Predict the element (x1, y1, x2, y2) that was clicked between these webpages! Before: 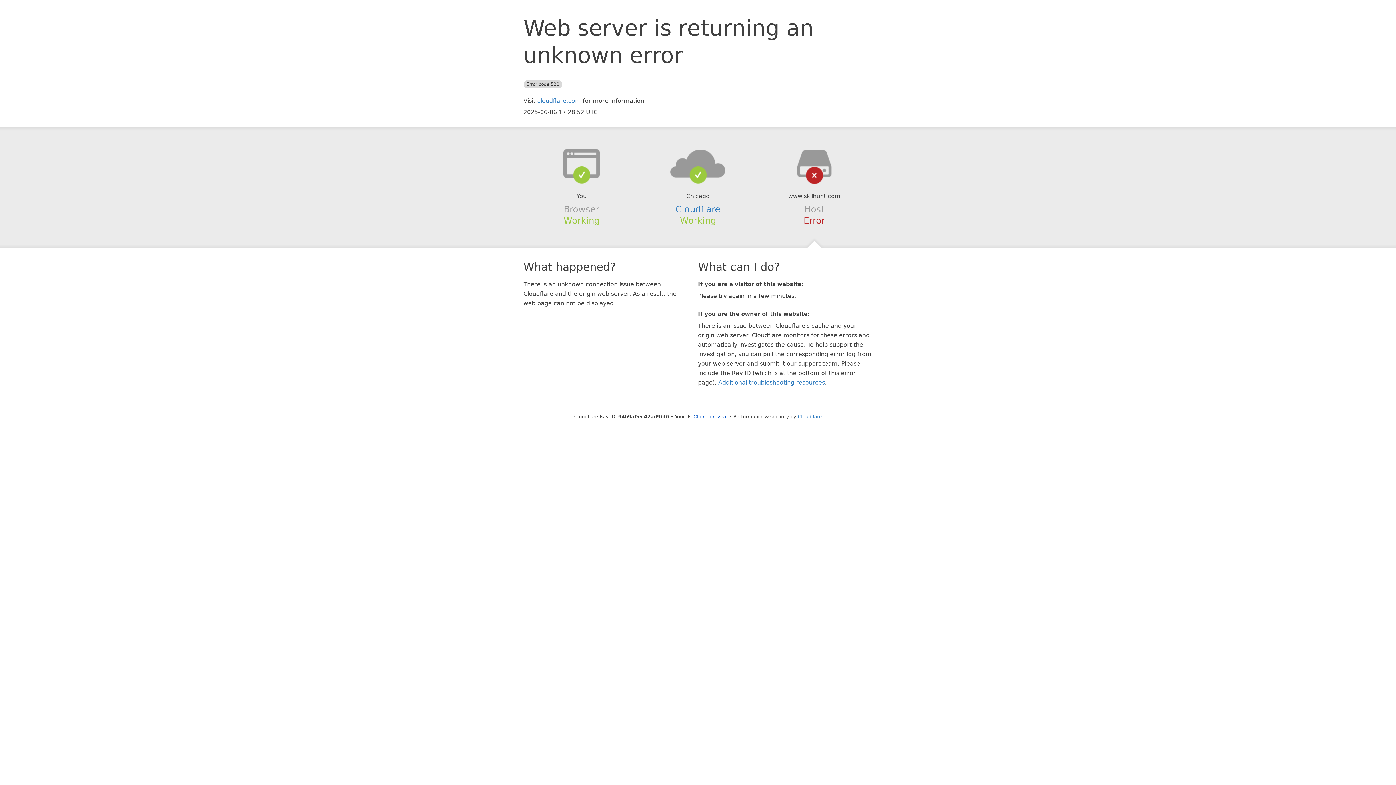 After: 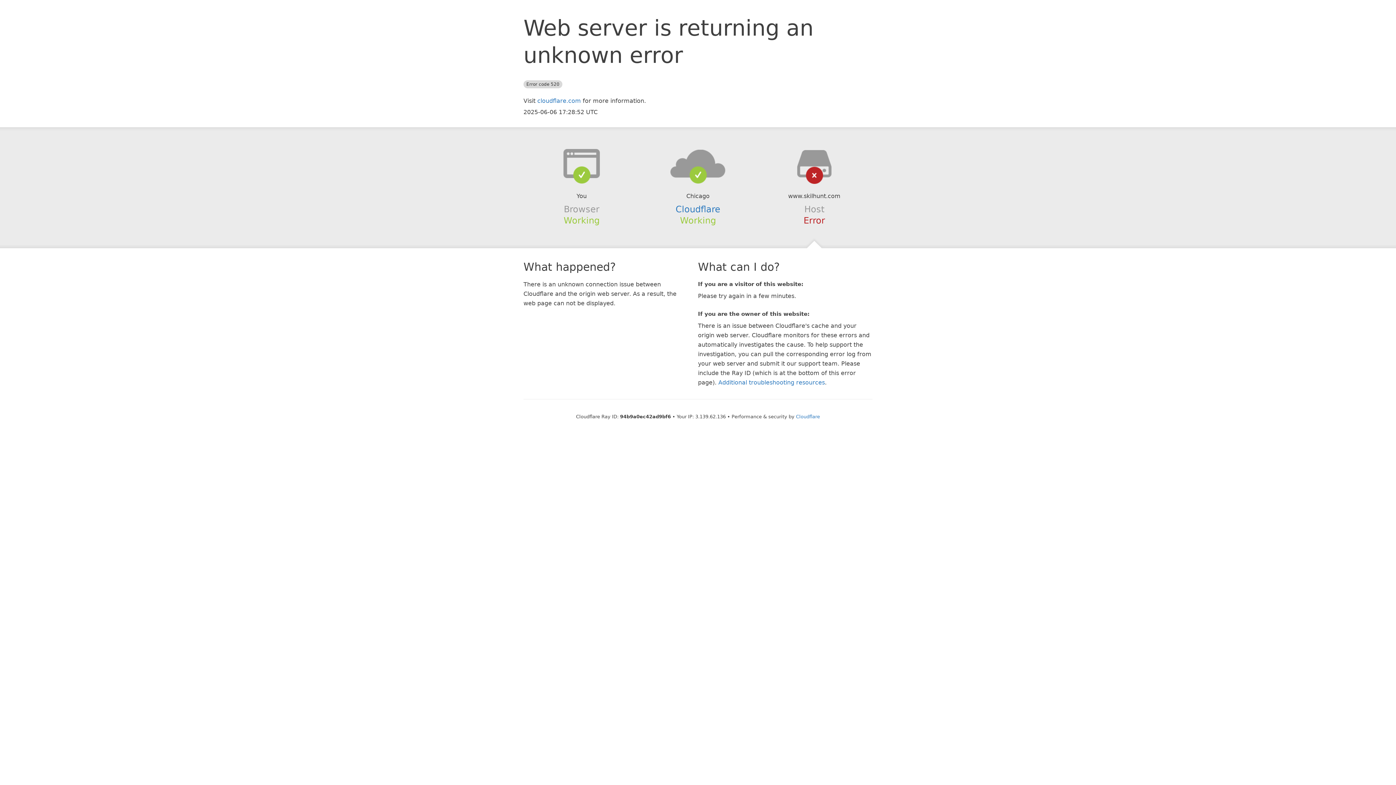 Action: bbox: (693, 414, 727, 419) label: Click to reveal